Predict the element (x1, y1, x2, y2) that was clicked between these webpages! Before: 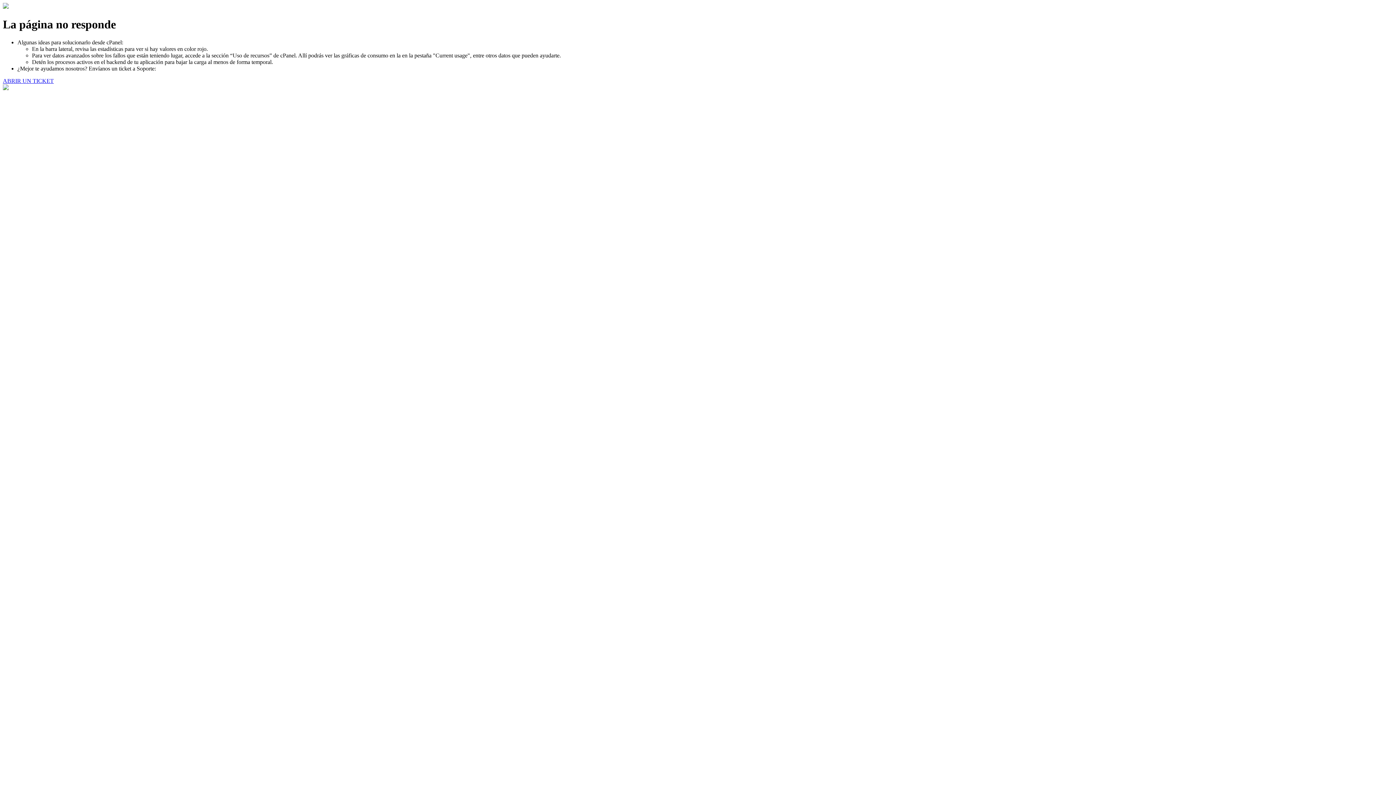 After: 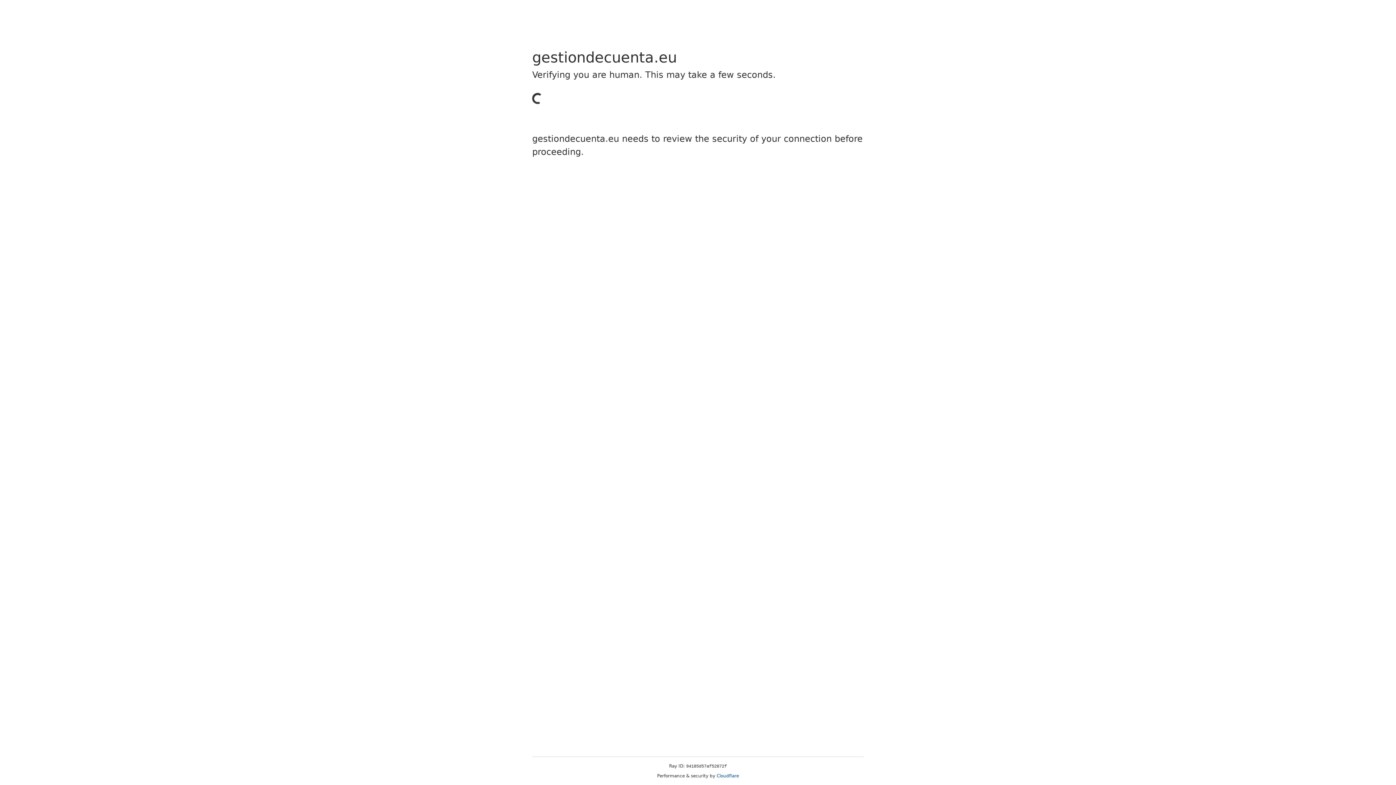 Action: bbox: (2, 77, 53, 83) label: ABRIR UN TICKET